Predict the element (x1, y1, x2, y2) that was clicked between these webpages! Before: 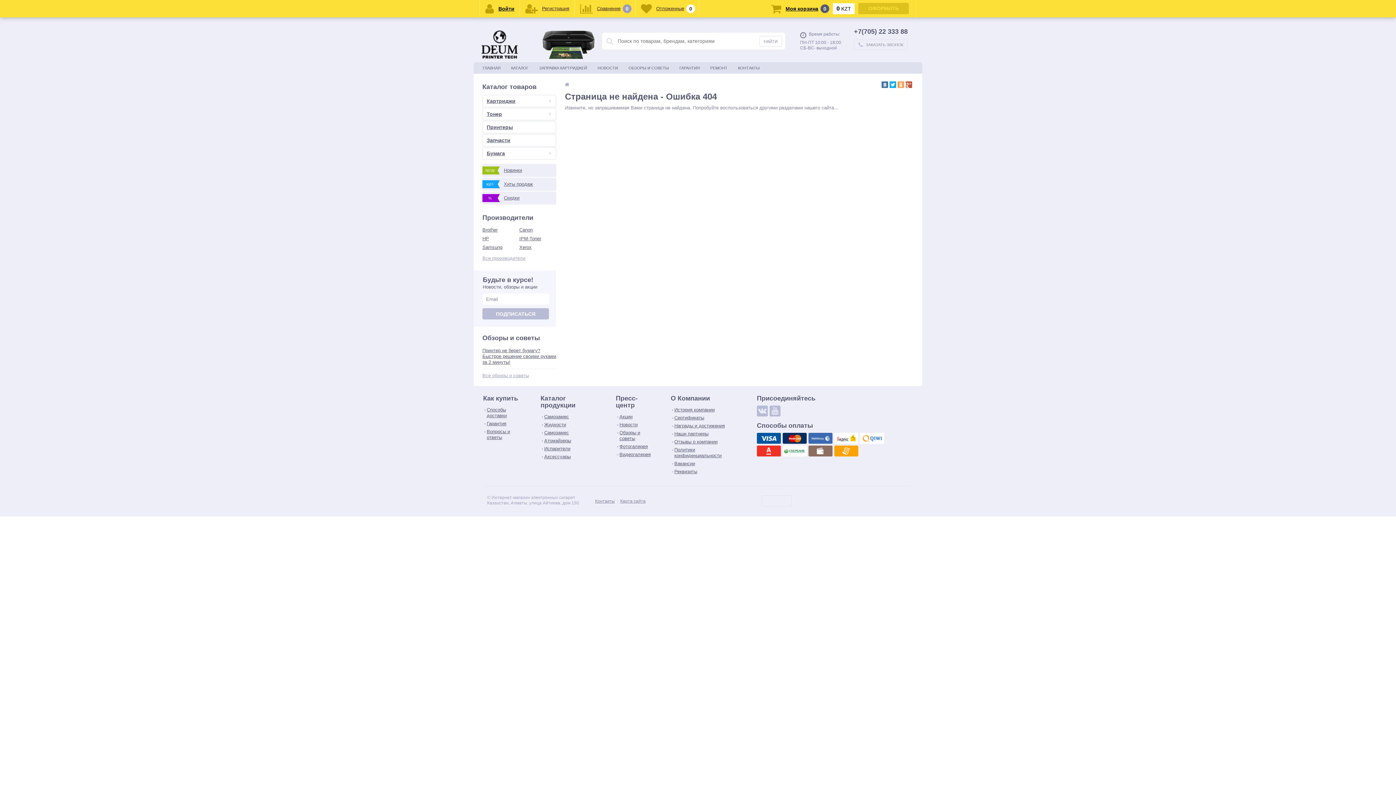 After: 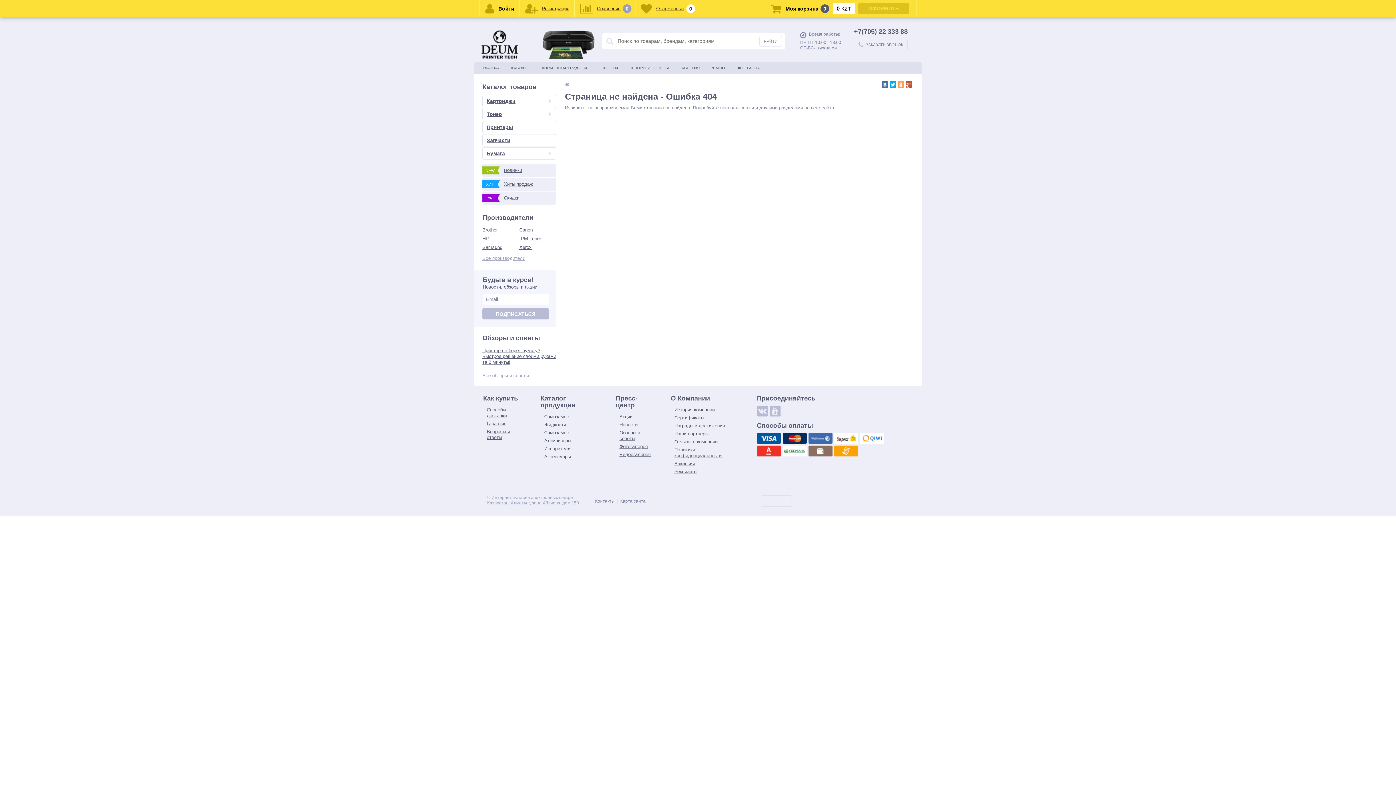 Action: label: Атомайзеры bbox: (541, 438, 571, 444)